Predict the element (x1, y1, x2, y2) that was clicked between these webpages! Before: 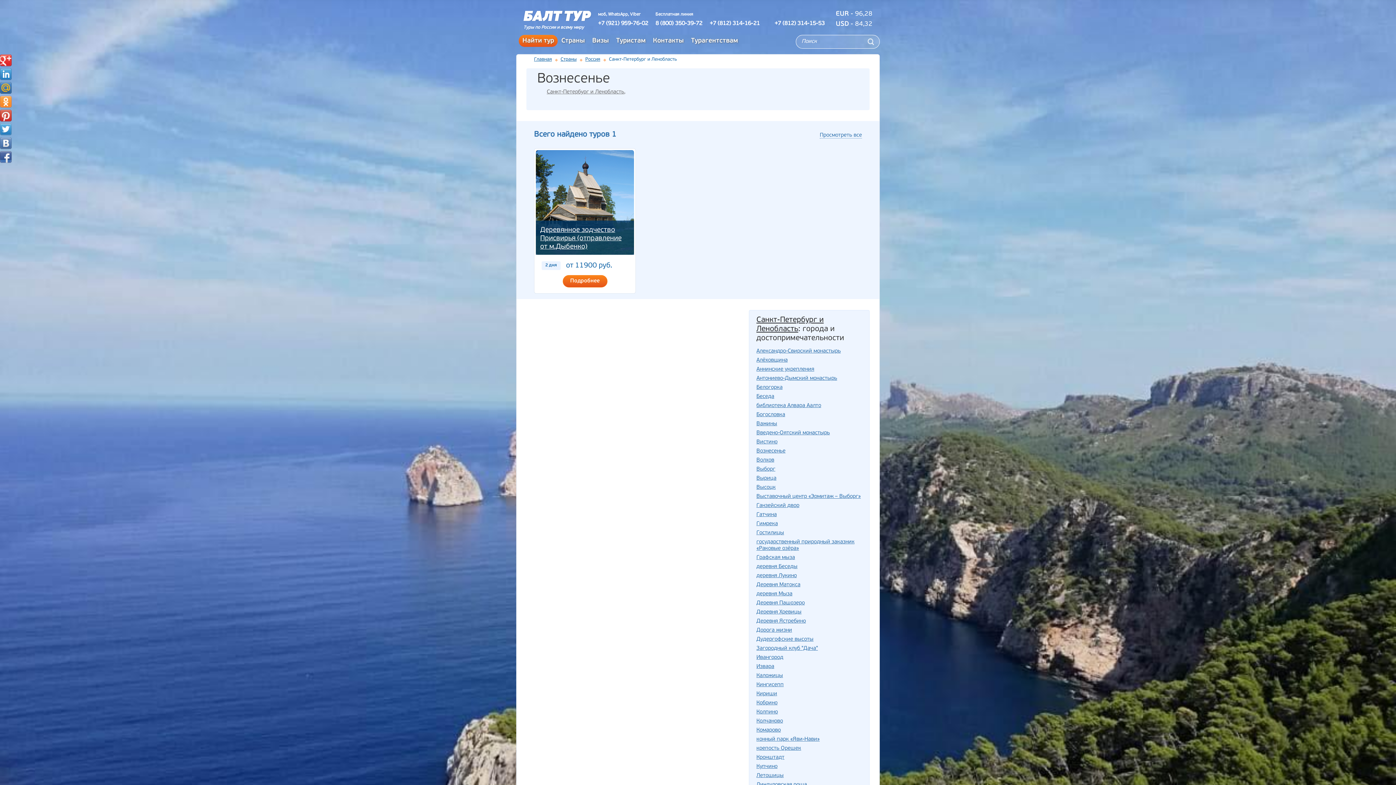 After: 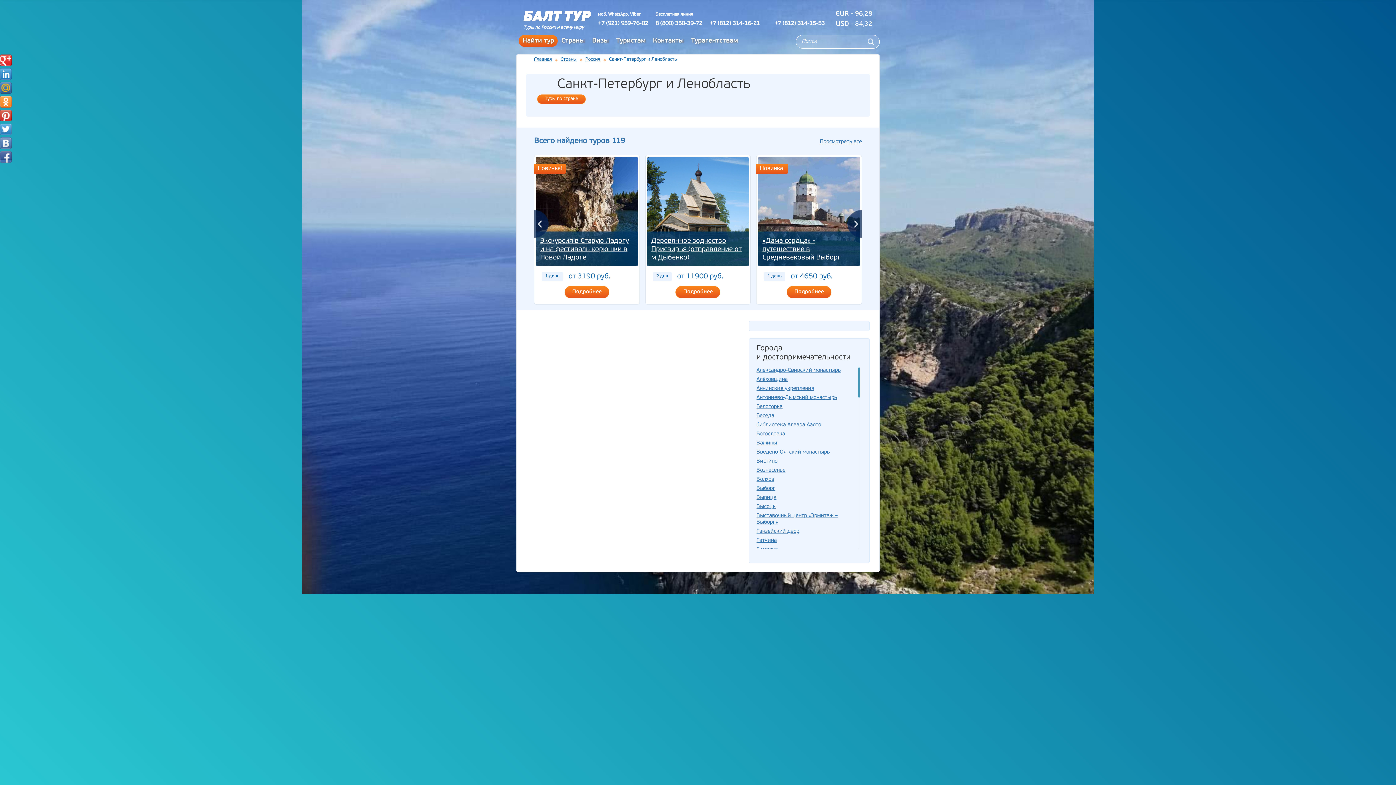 Action: bbox: (546, 89, 624, 94) label: Санкт-Петербург и Ленобласть